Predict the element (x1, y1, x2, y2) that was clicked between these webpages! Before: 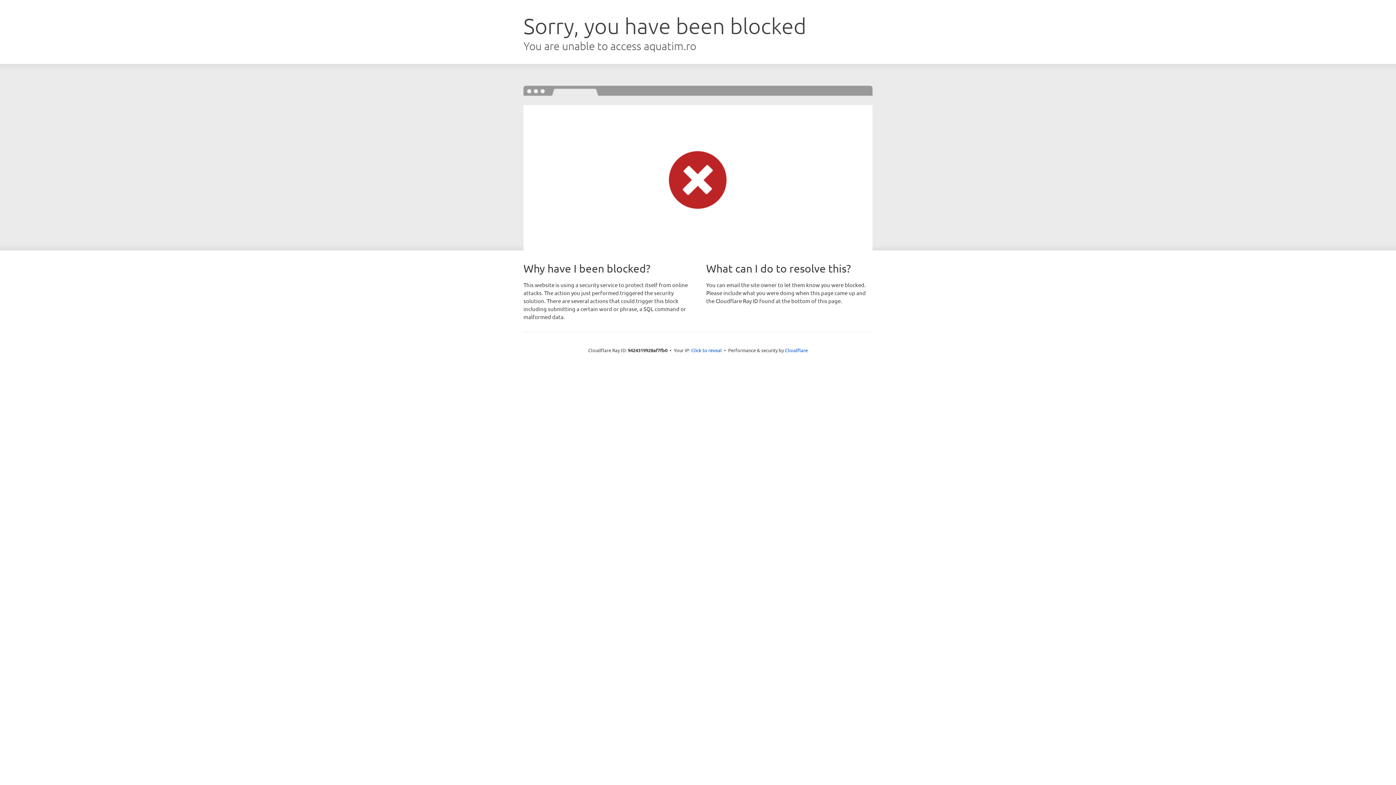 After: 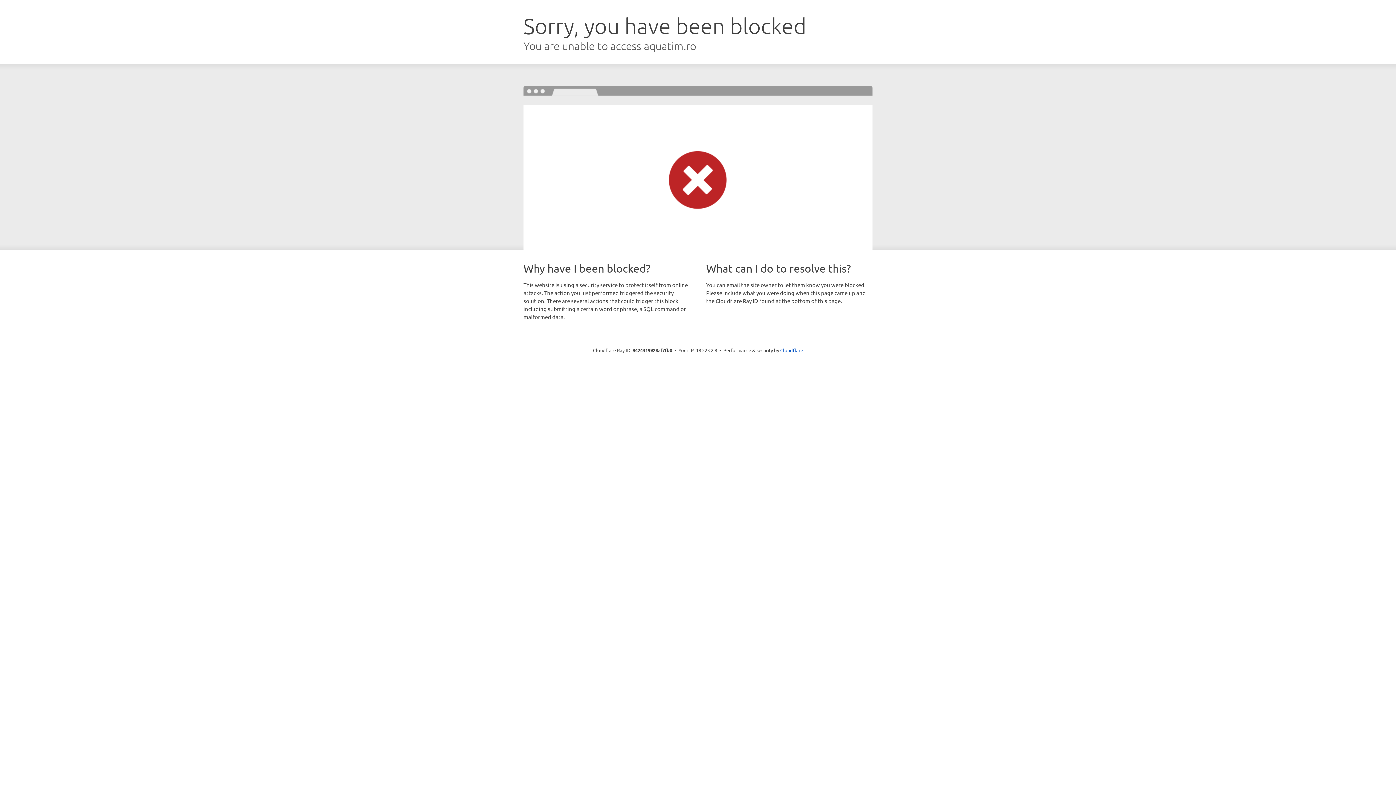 Action: label: Click to reveal bbox: (691, 346, 722, 353)